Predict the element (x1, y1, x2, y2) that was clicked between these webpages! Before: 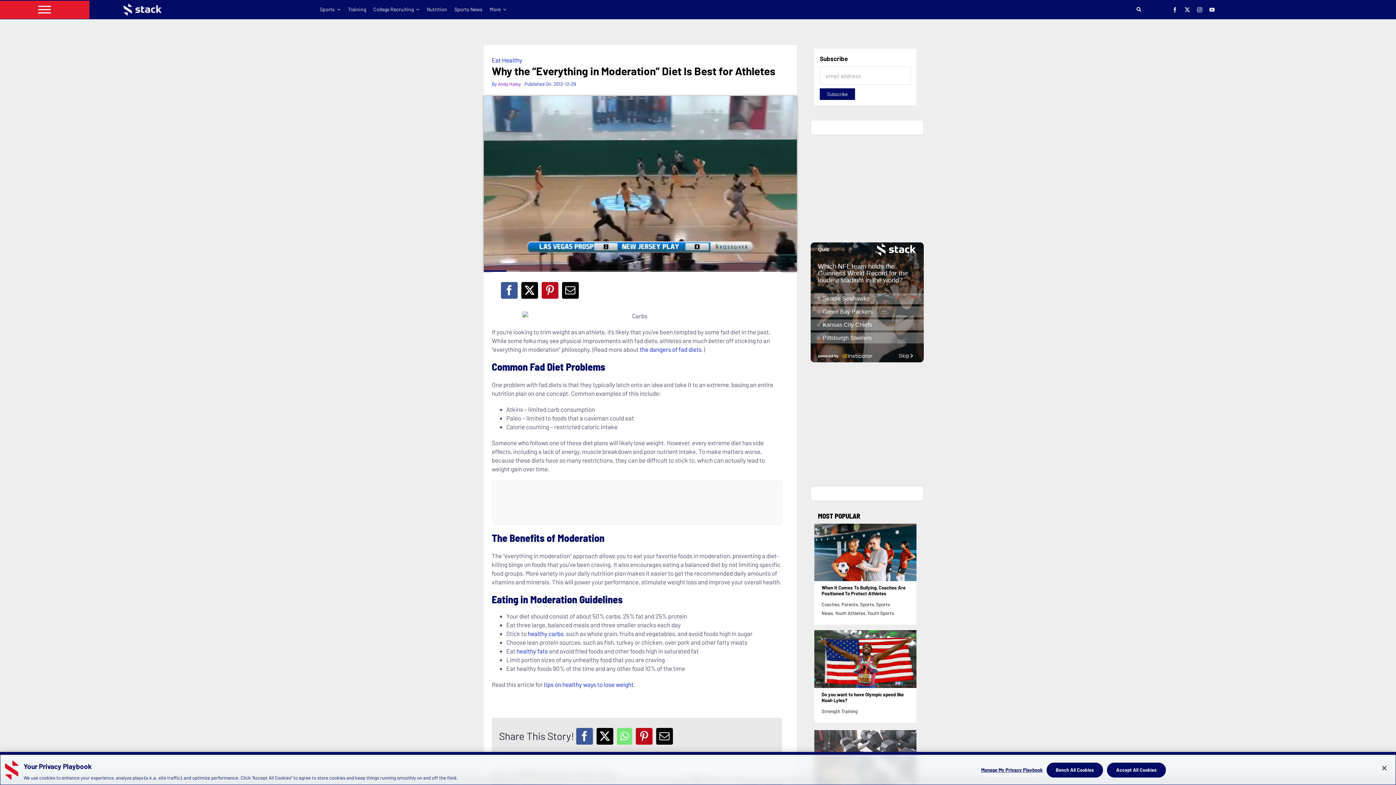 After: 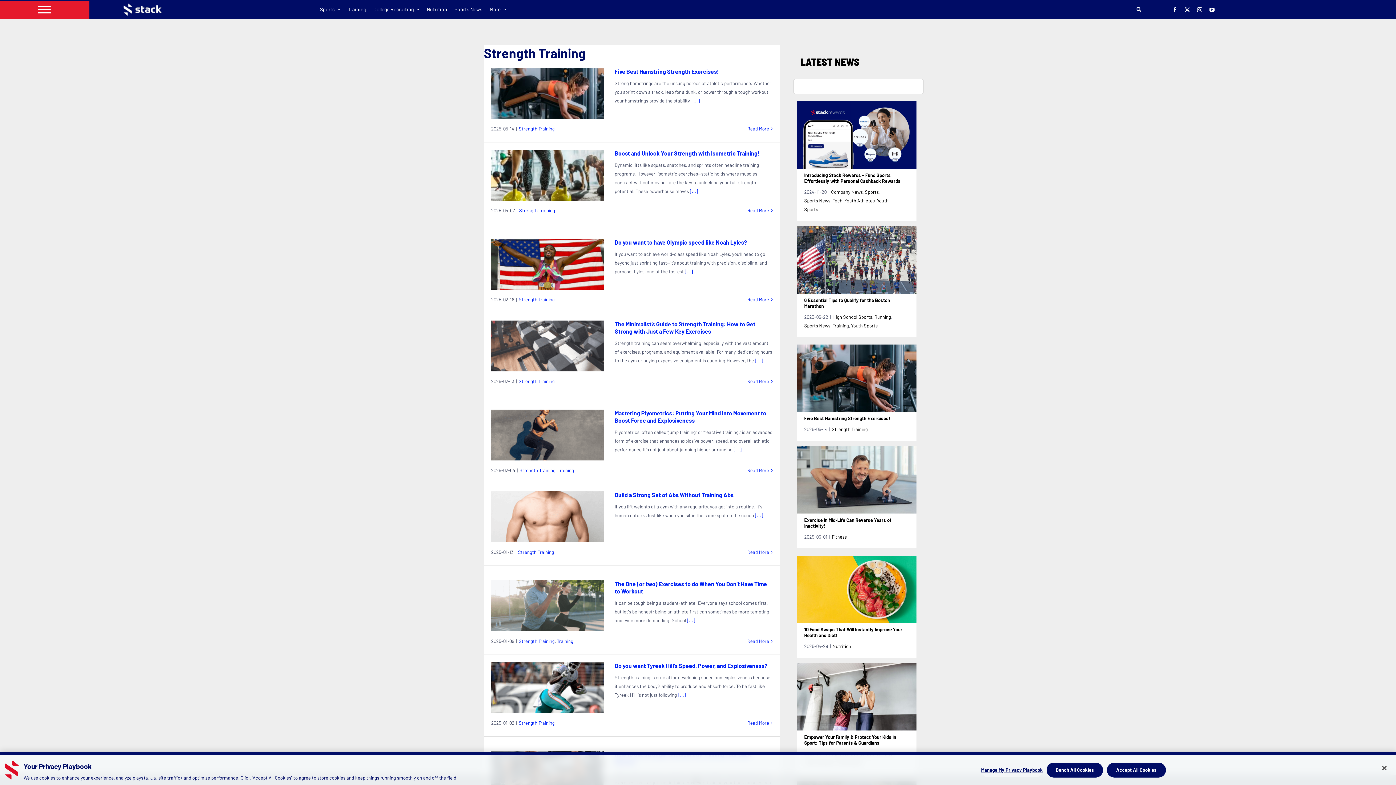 Action: bbox: (821, 708, 857, 714) label: Strength Training